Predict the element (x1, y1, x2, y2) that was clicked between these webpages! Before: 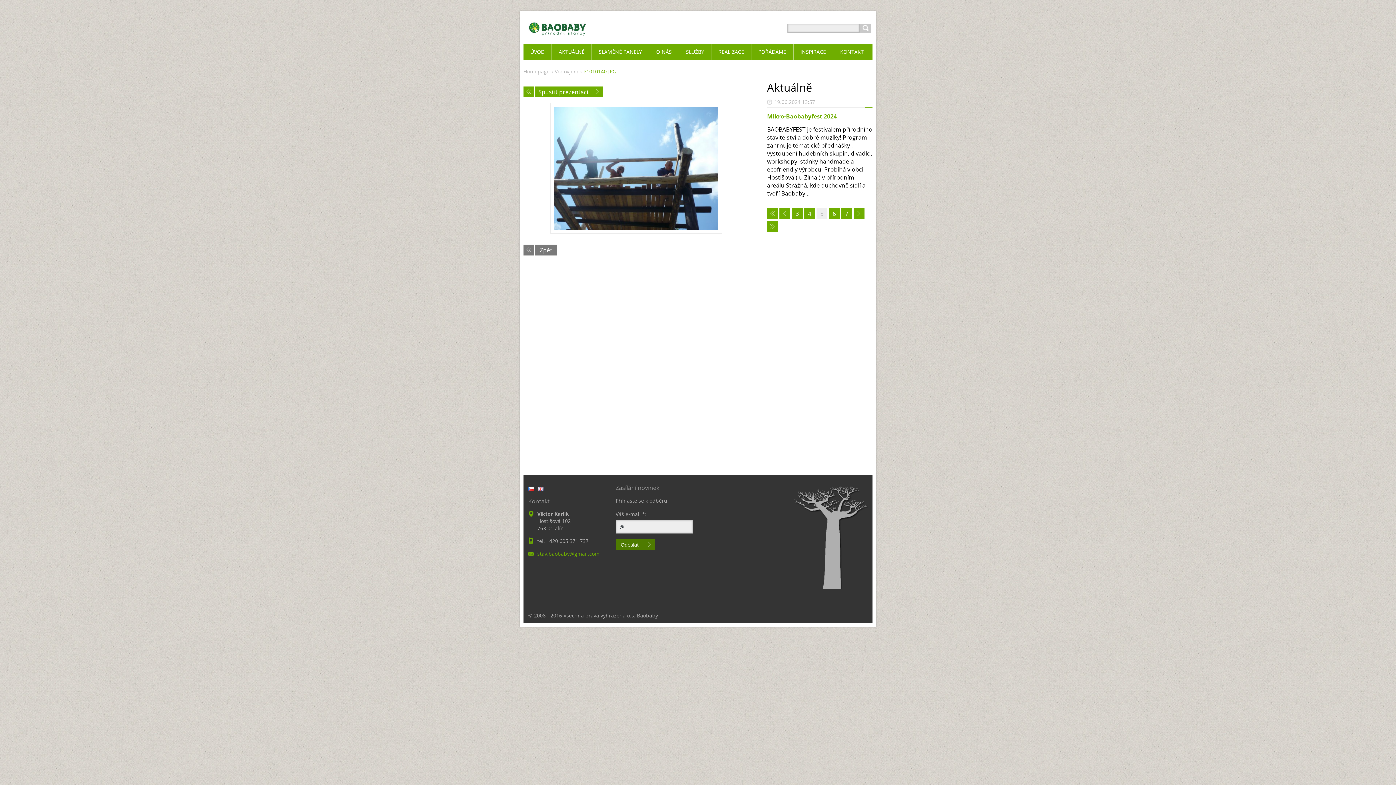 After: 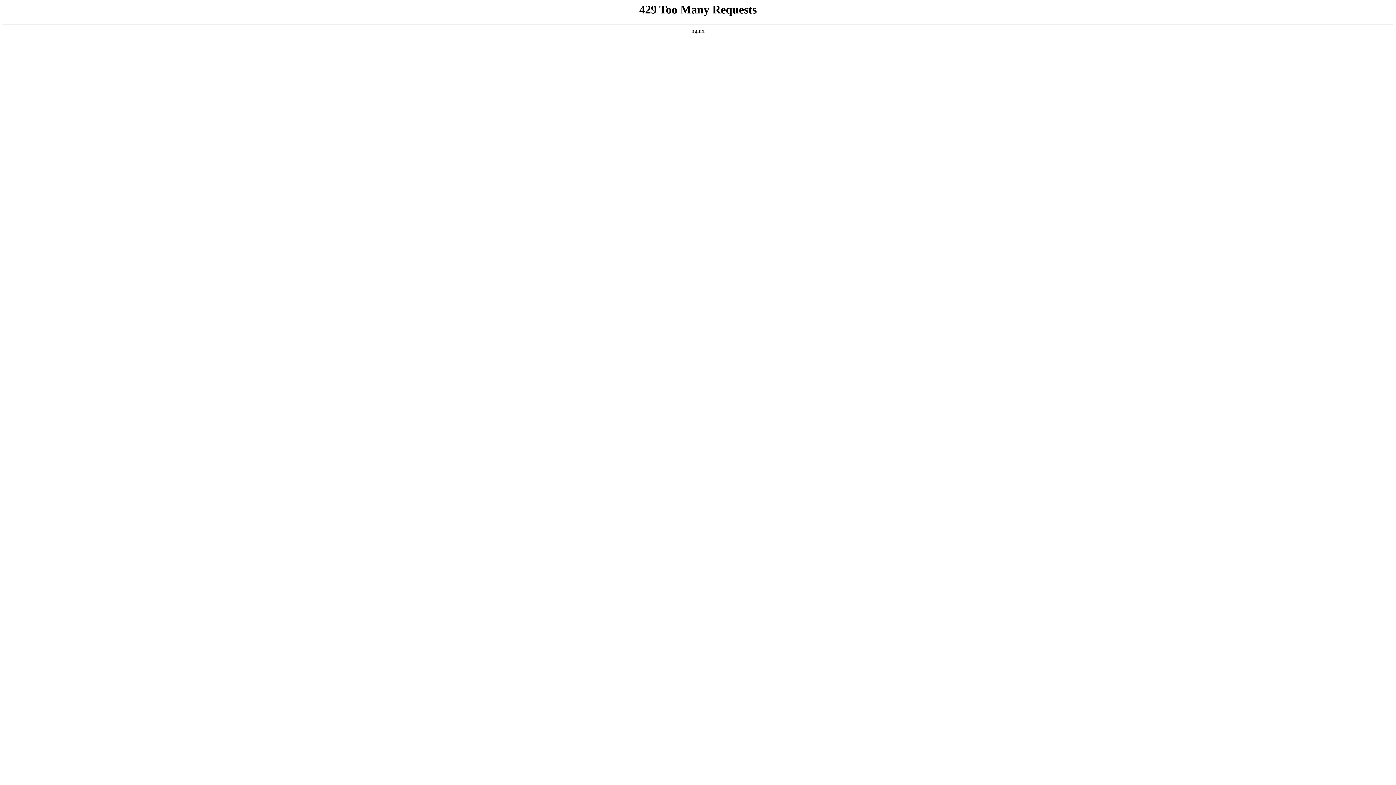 Action: label: > bbox: (853, 208, 864, 219)